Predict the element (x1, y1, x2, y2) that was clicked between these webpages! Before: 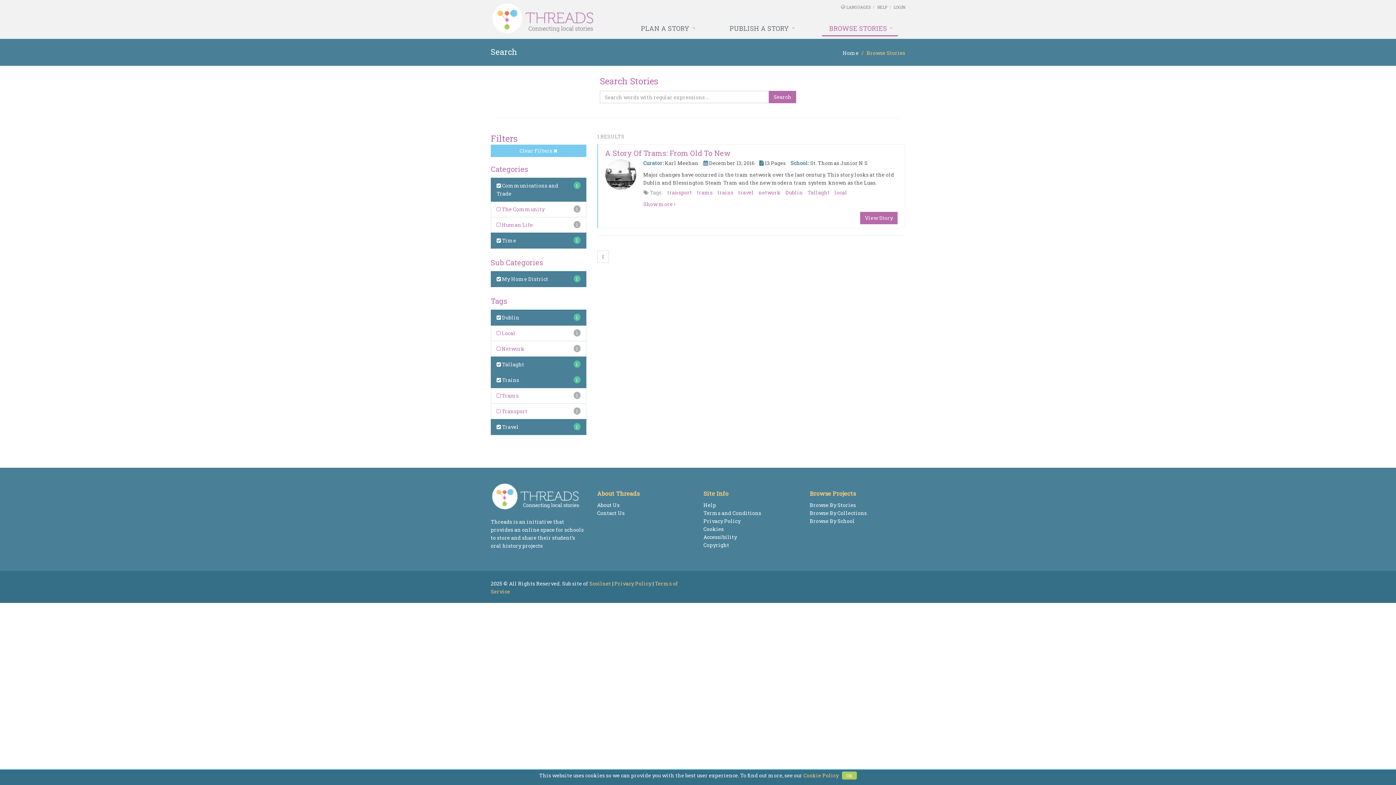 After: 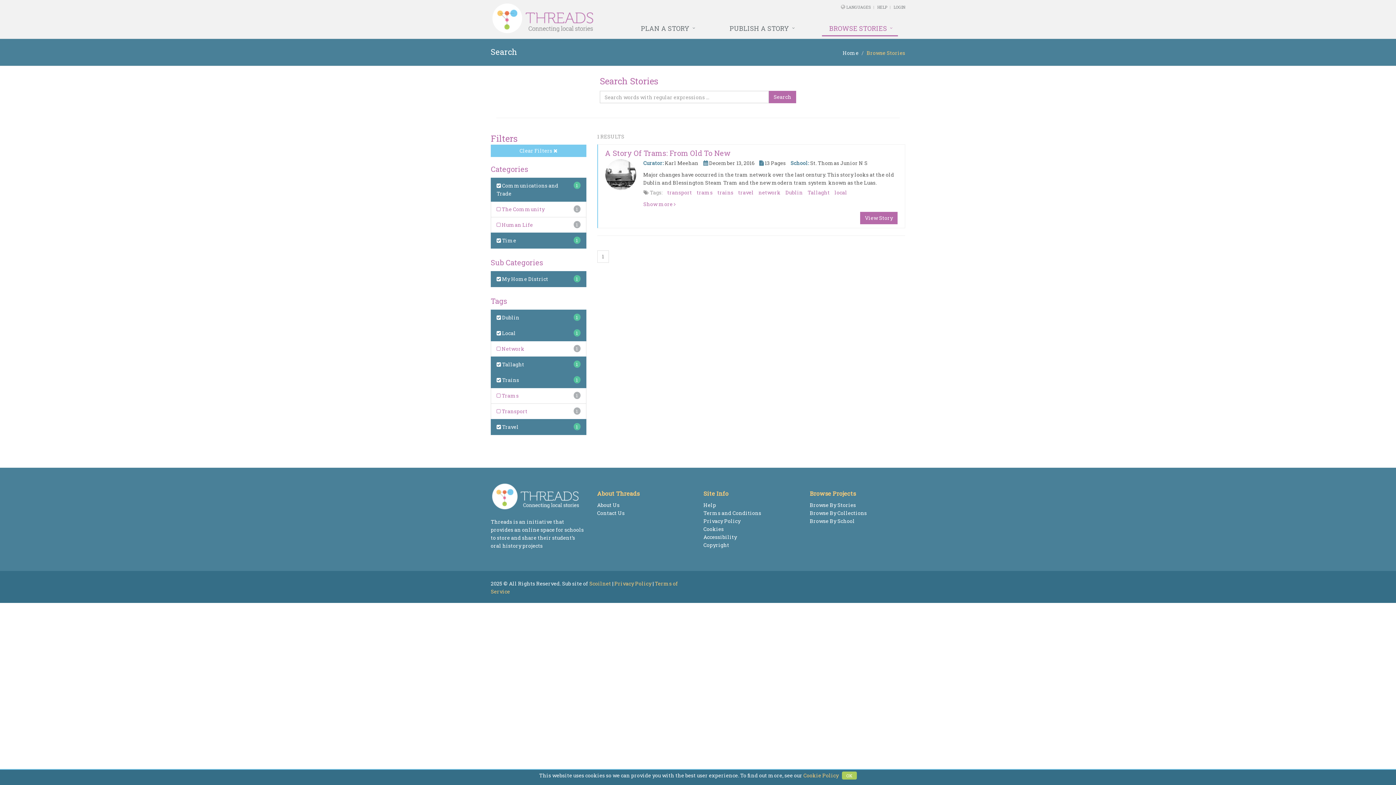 Action: label:  Local bbox: (496, 329, 515, 336)